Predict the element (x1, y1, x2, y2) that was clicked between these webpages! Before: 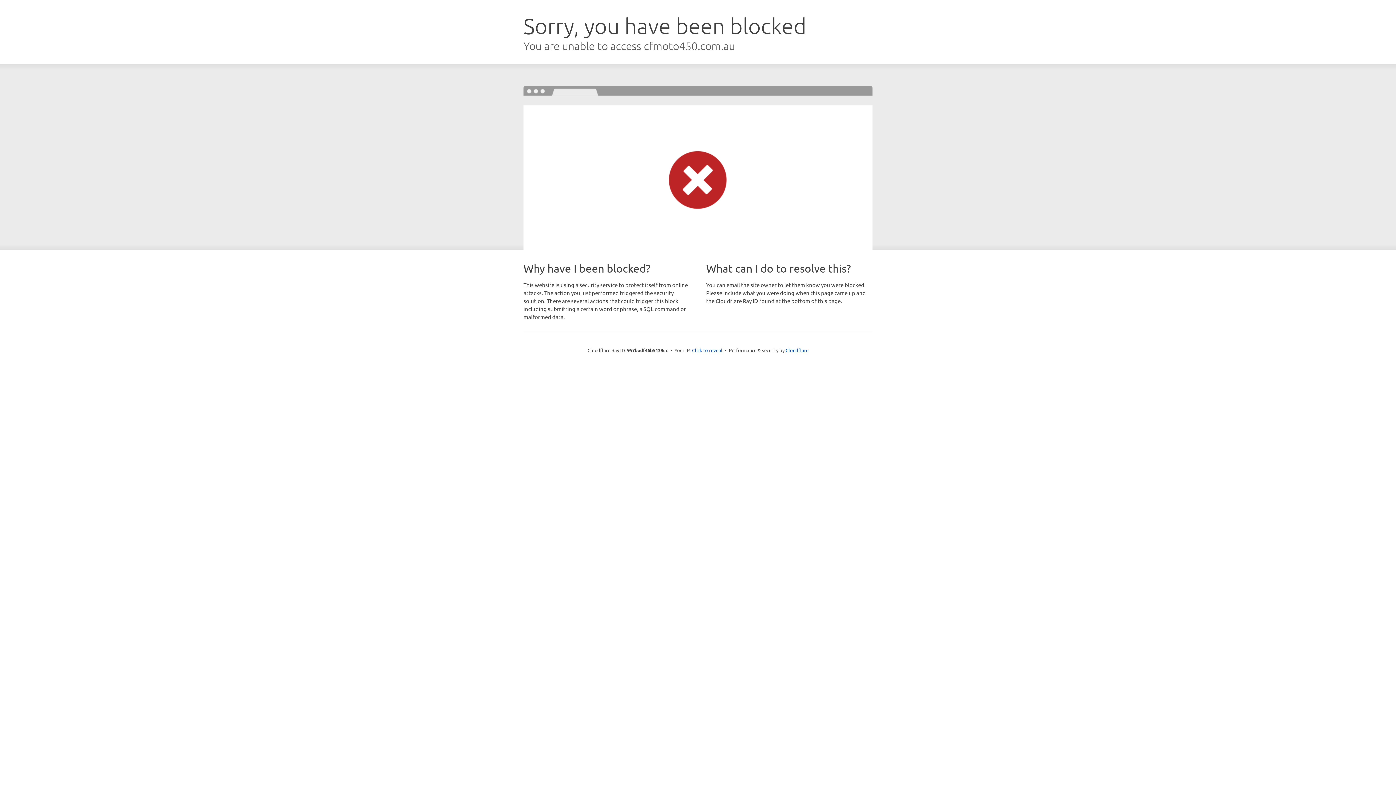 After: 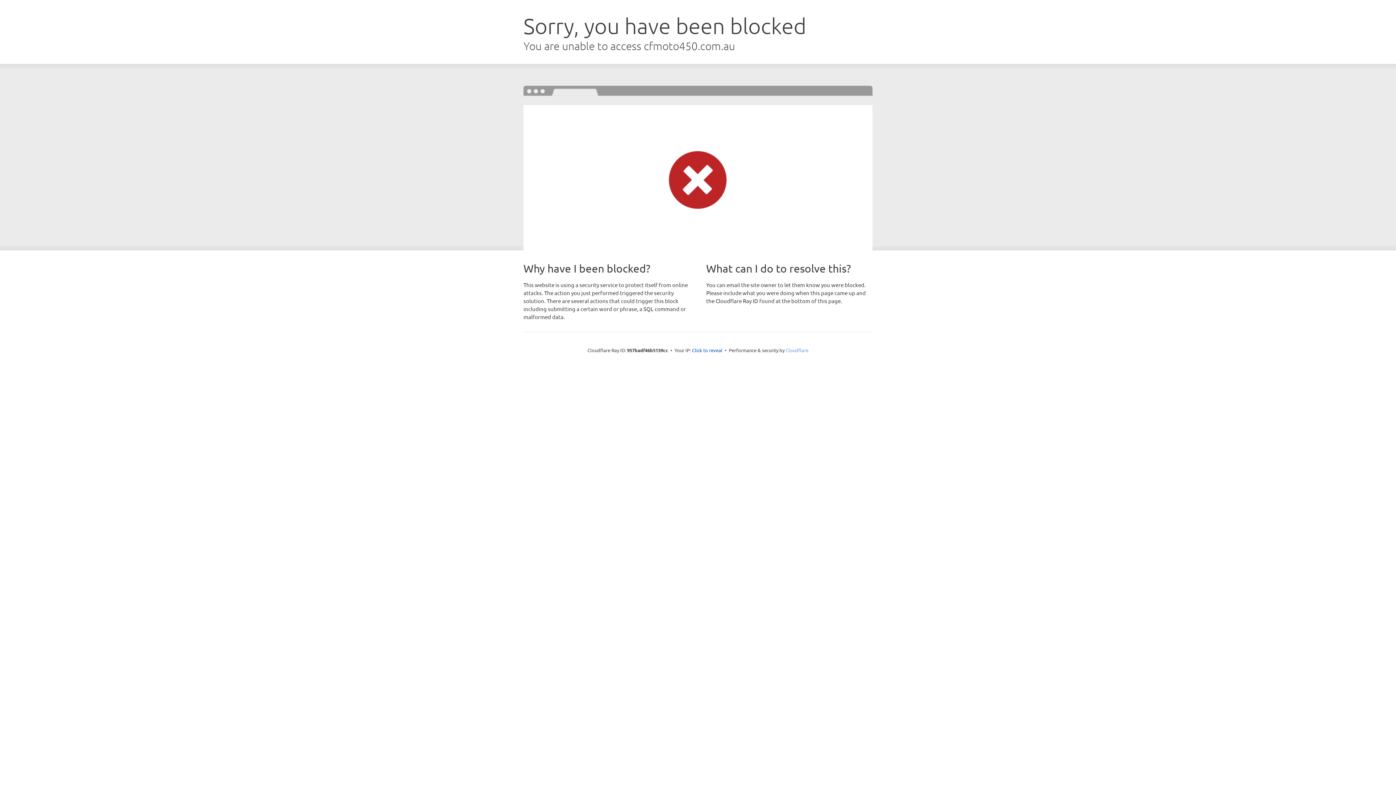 Action: label: Cloudflare bbox: (785, 347, 808, 353)